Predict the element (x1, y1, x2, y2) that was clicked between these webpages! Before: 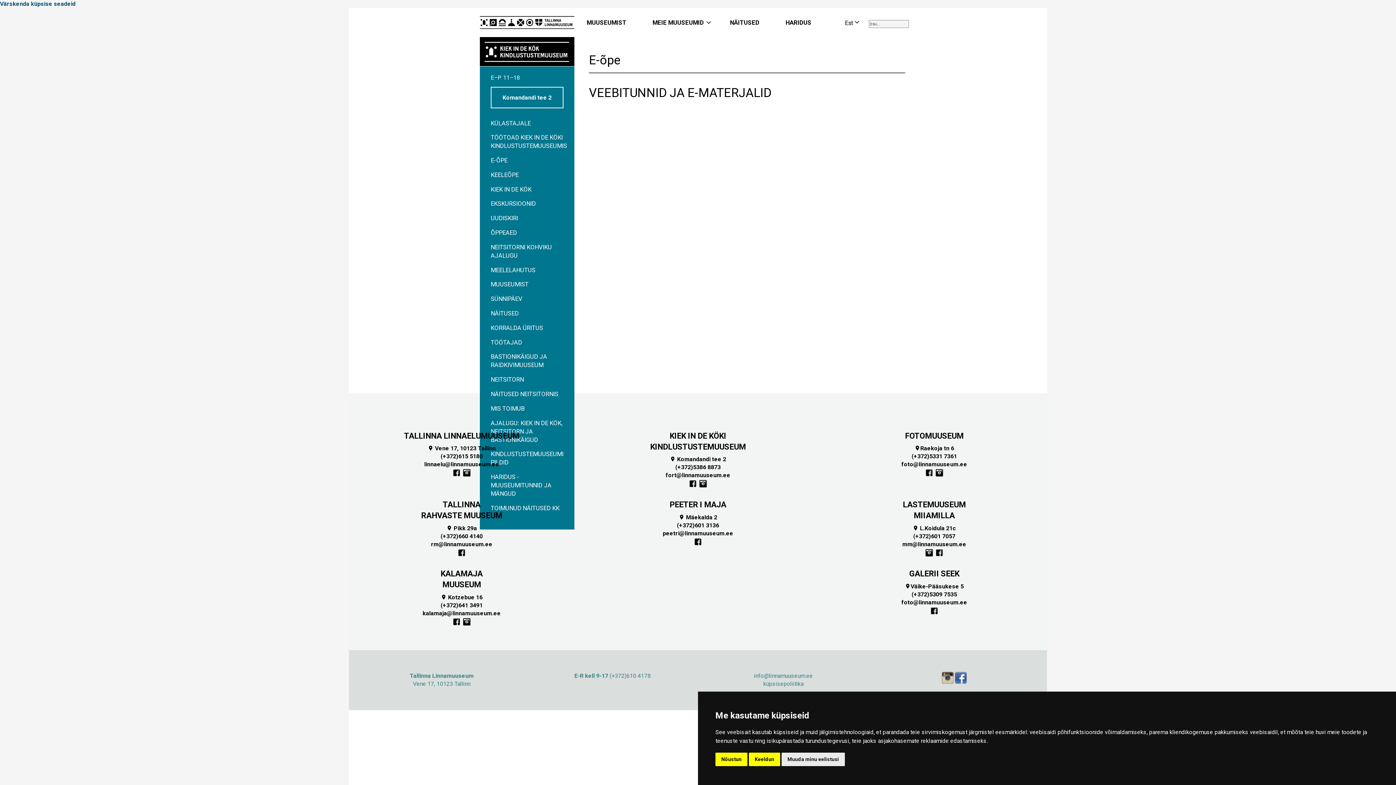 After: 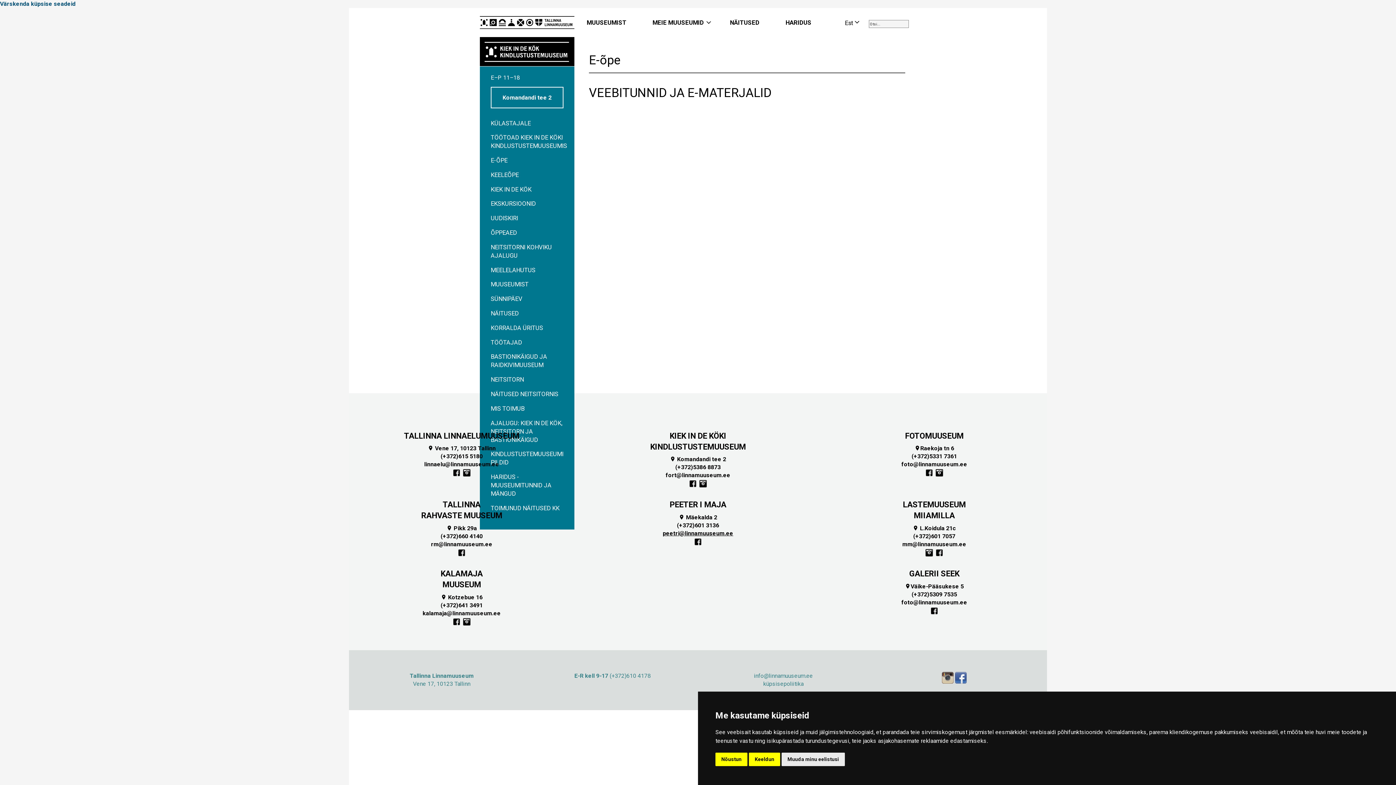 Action: bbox: (662, 530, 733, 537) label: peetri@linnamuuseum.ee